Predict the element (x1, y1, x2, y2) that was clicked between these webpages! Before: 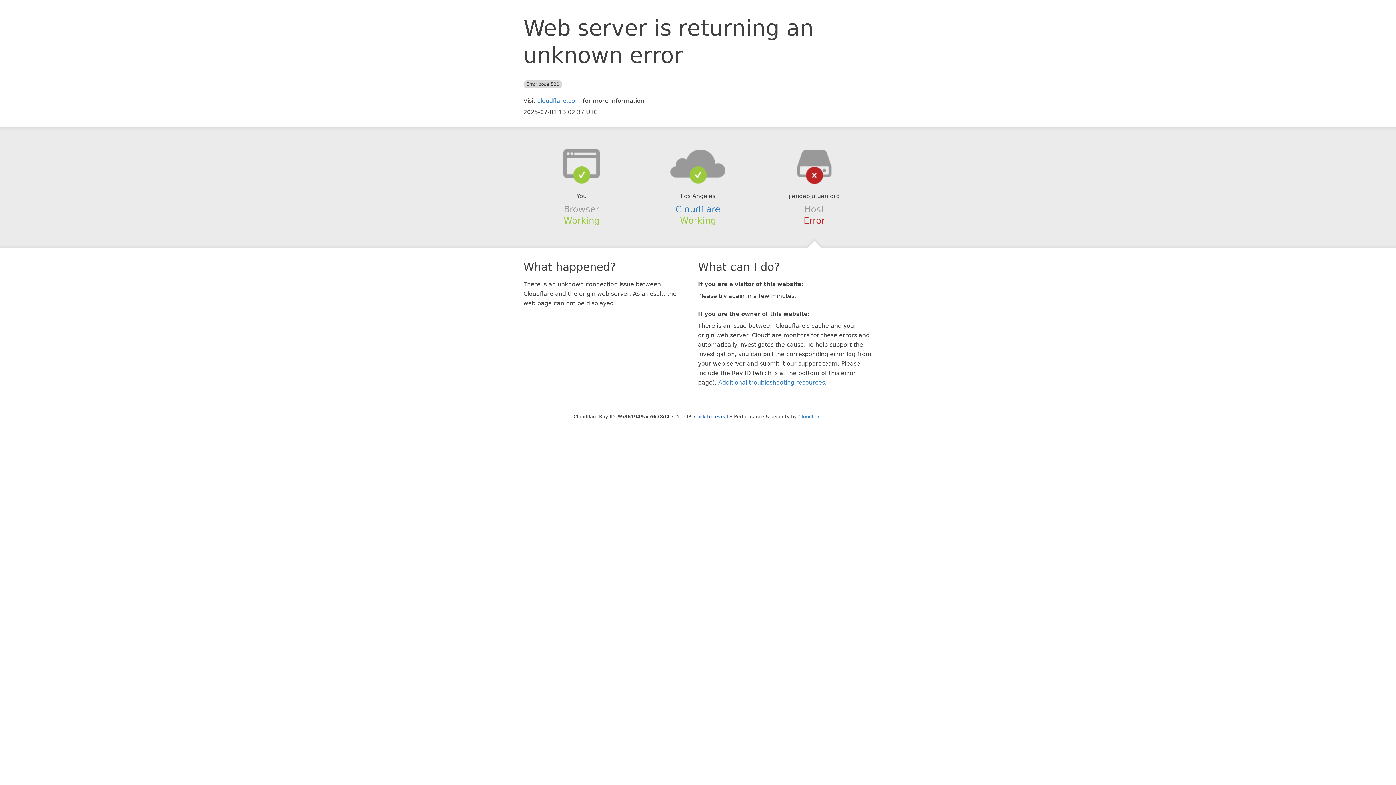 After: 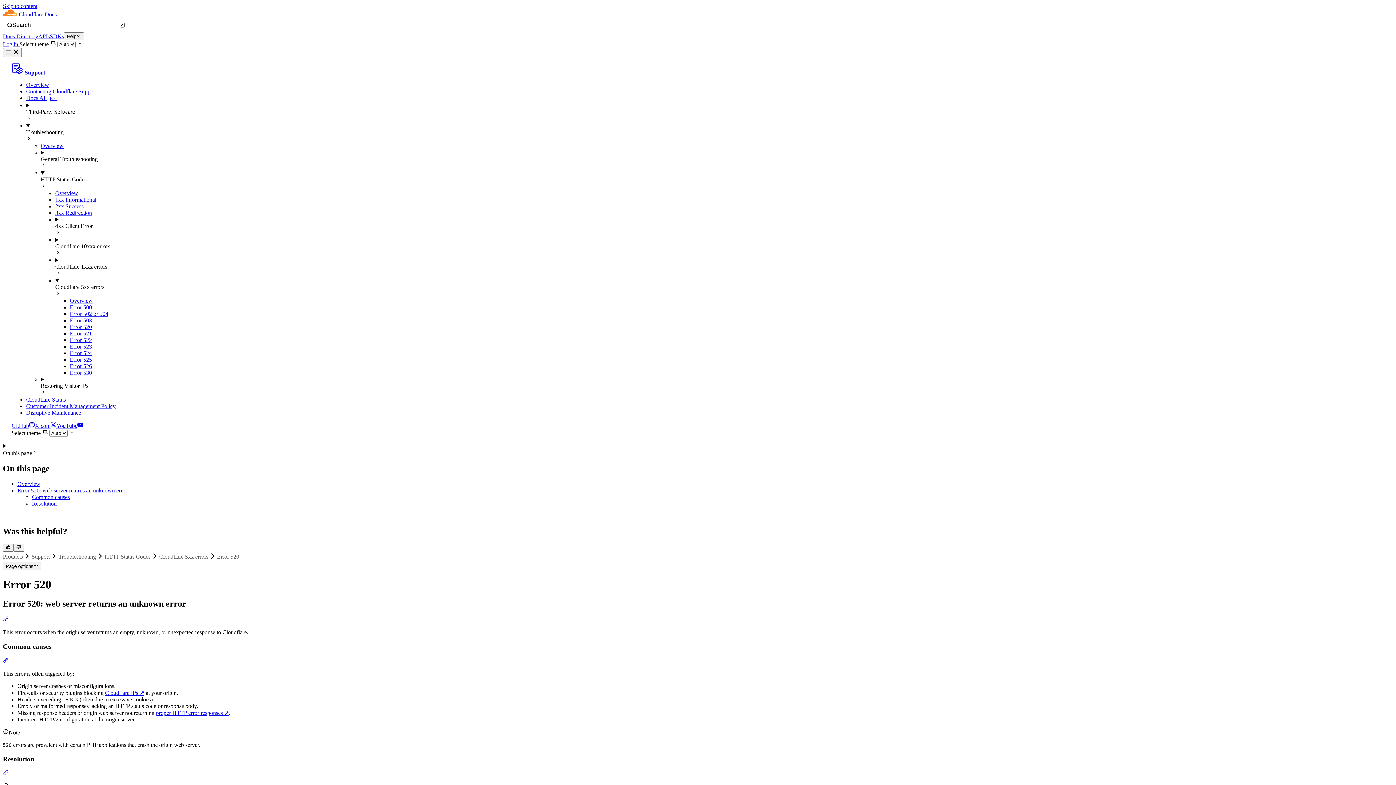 Action: label: Additional troubleshooting resources bbox: (718, 379, 825, 386)